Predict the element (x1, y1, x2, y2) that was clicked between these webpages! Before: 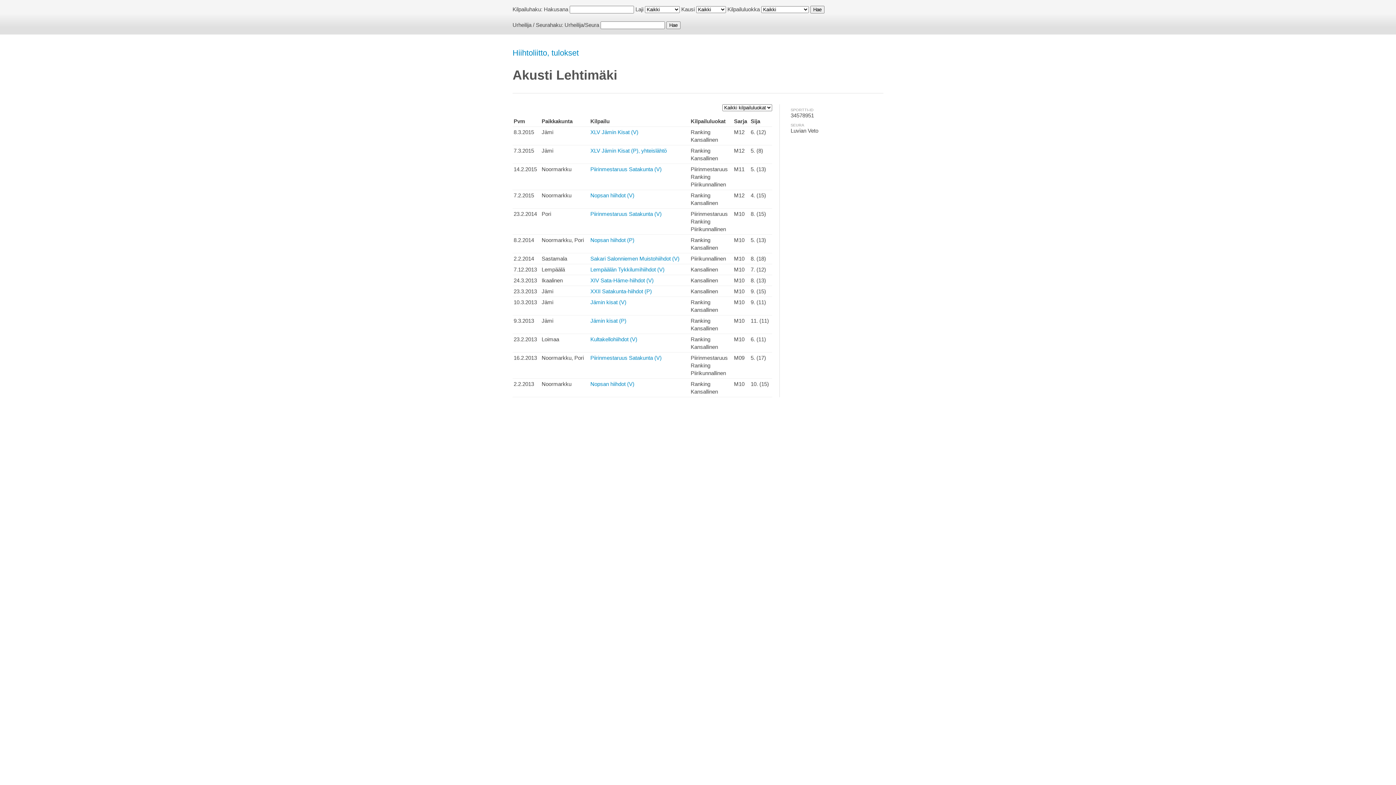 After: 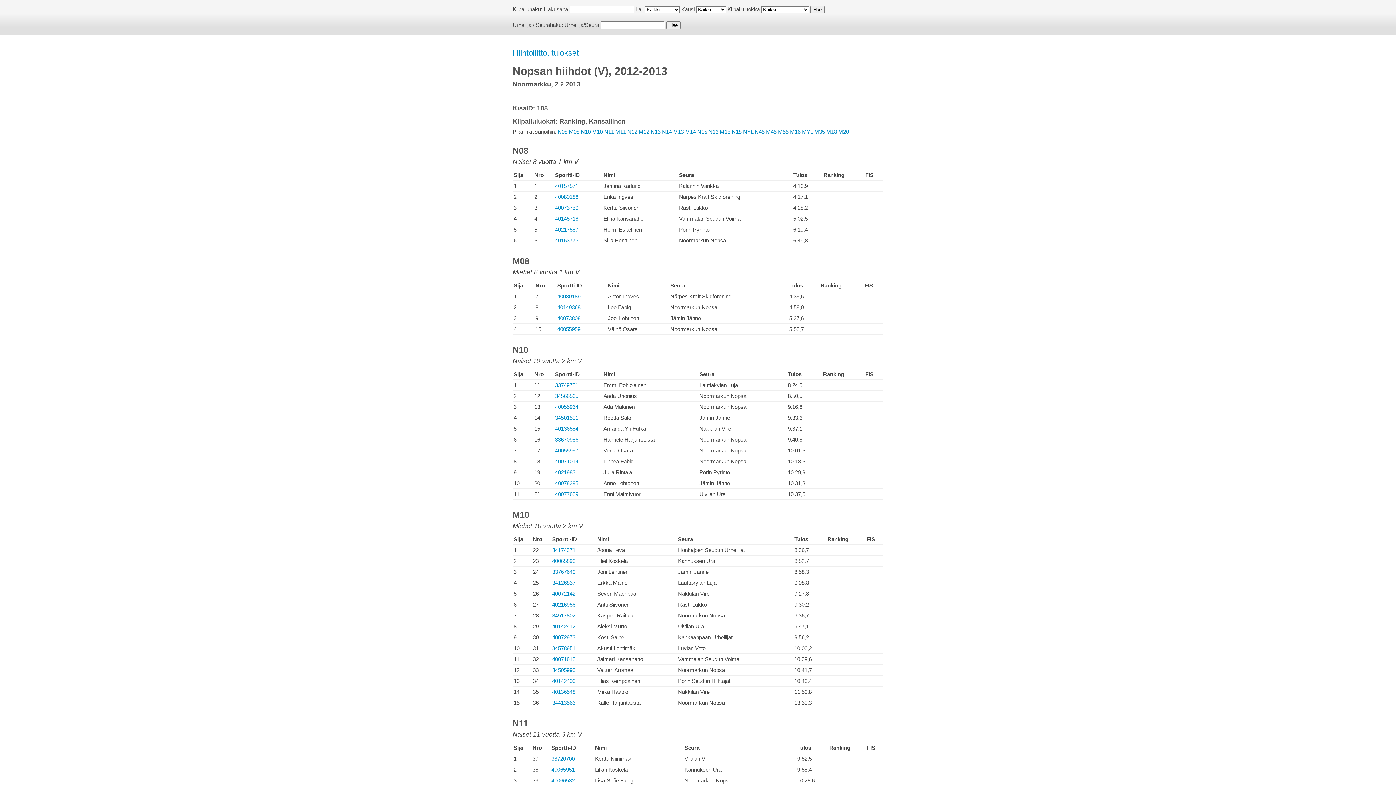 Action: label: Nopsan hiihdot (V) bbox: (590, 381, 634, 387)